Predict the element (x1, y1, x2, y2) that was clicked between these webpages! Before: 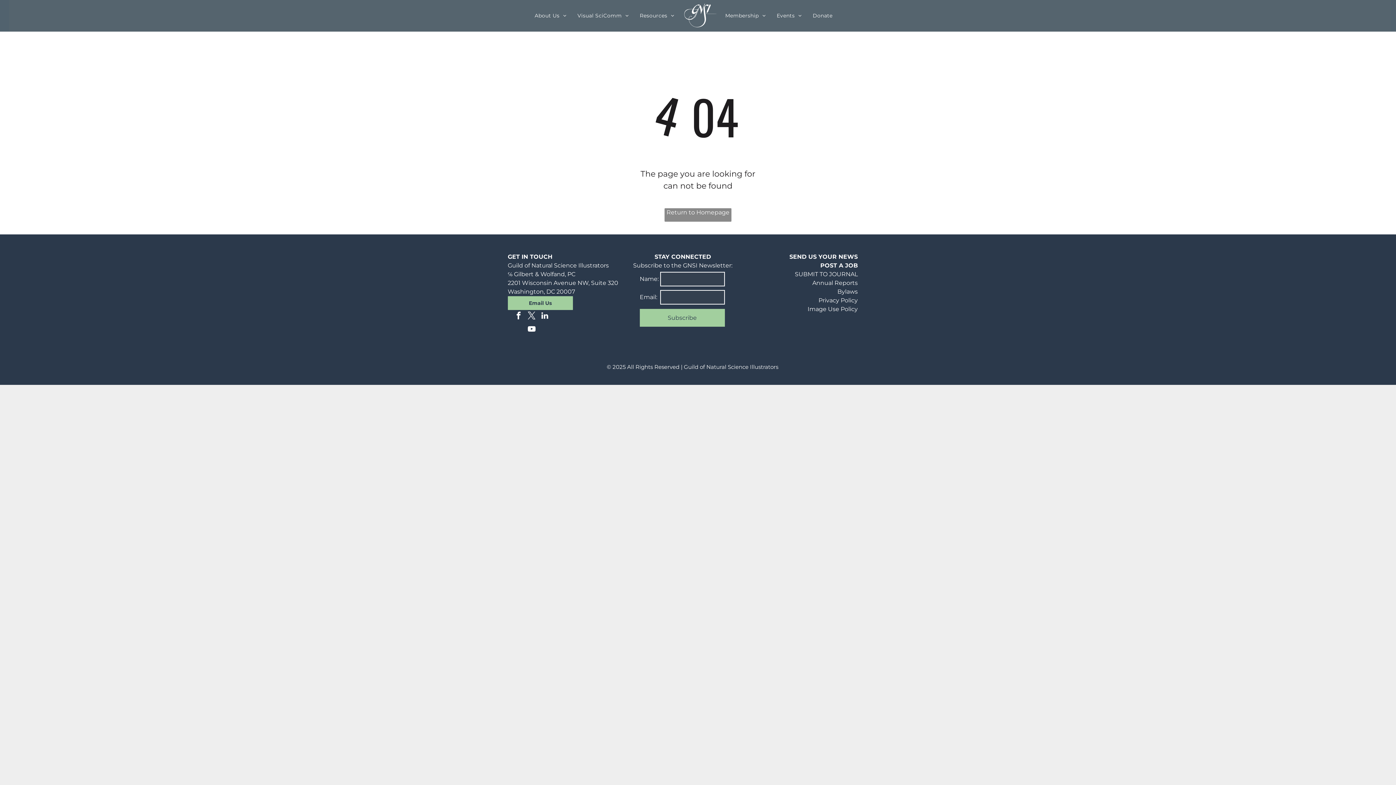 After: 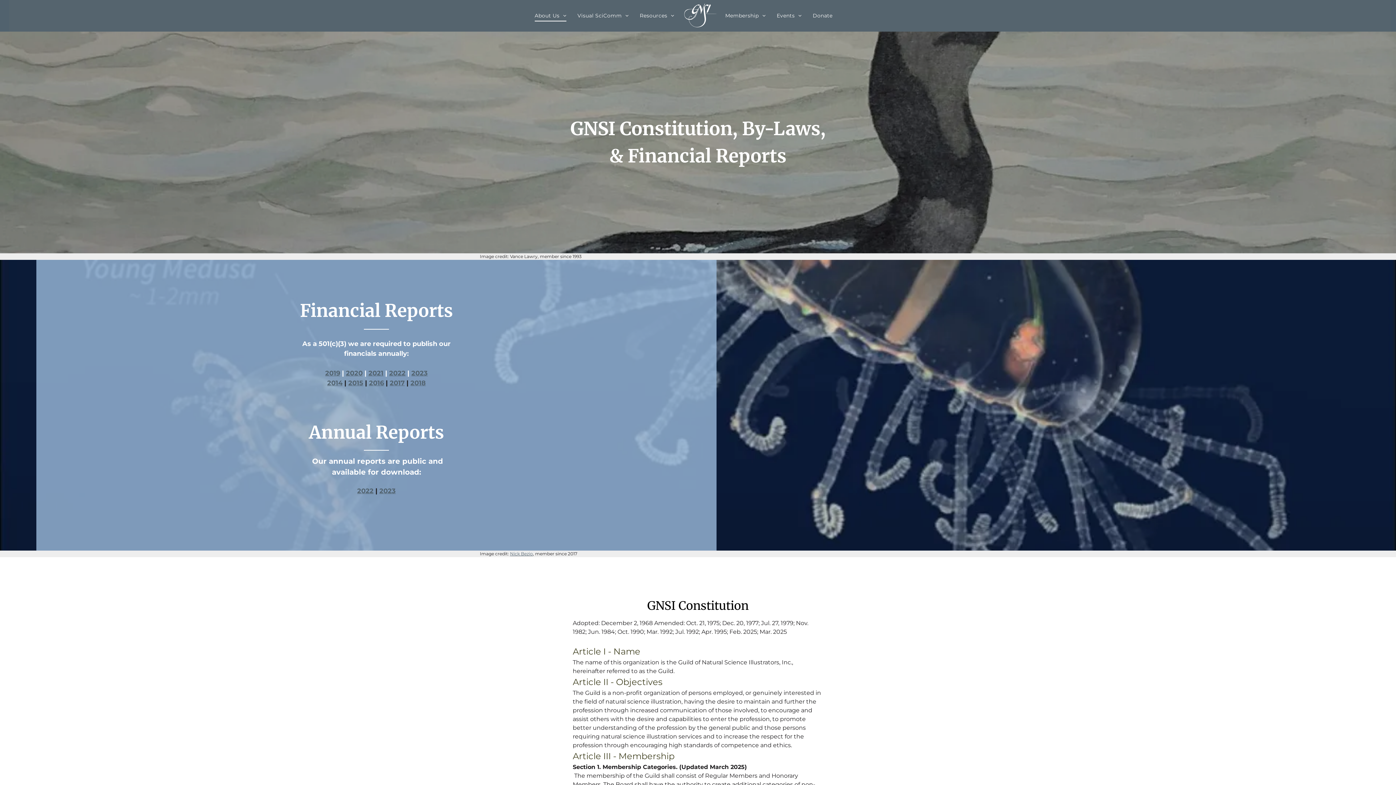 Action: bbox: (837, 288, 857, 295) label: Bylaws